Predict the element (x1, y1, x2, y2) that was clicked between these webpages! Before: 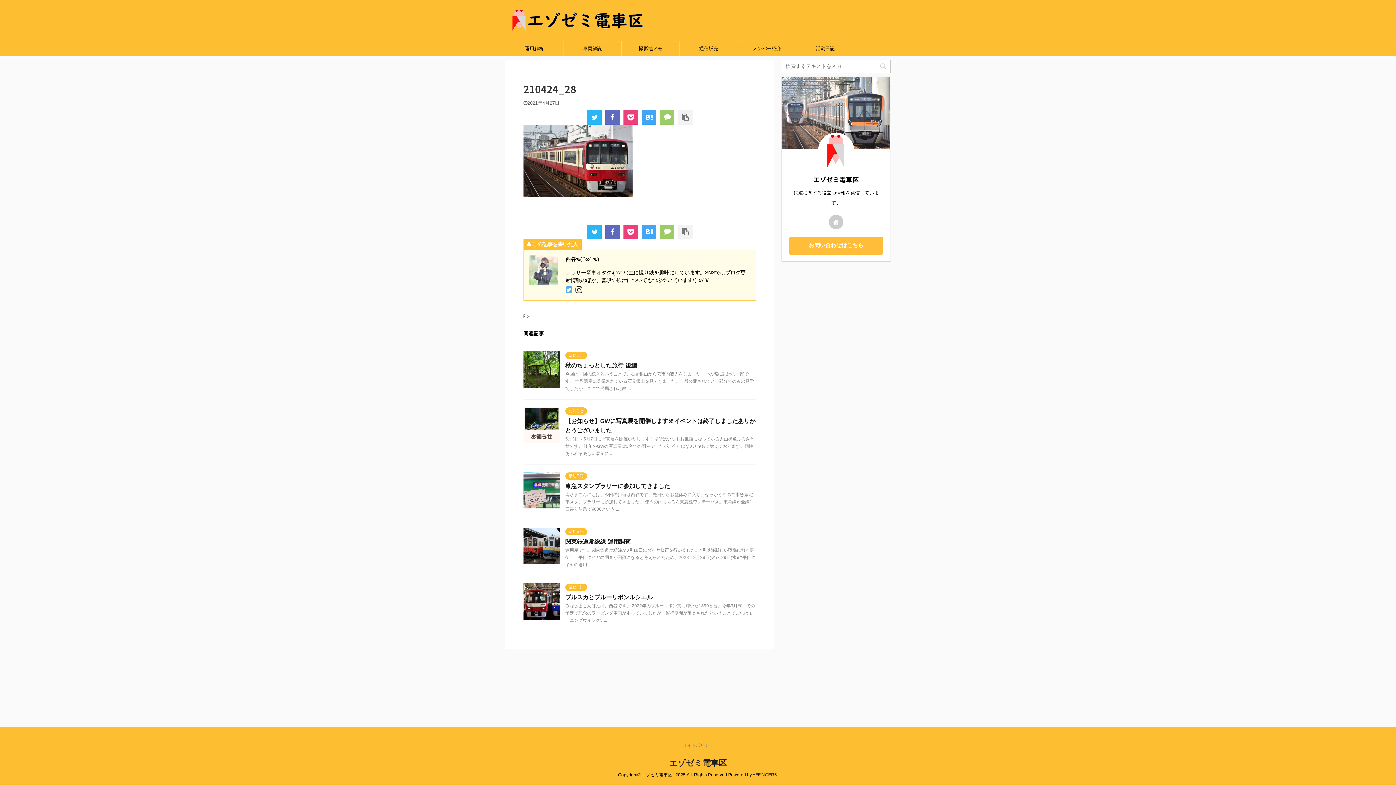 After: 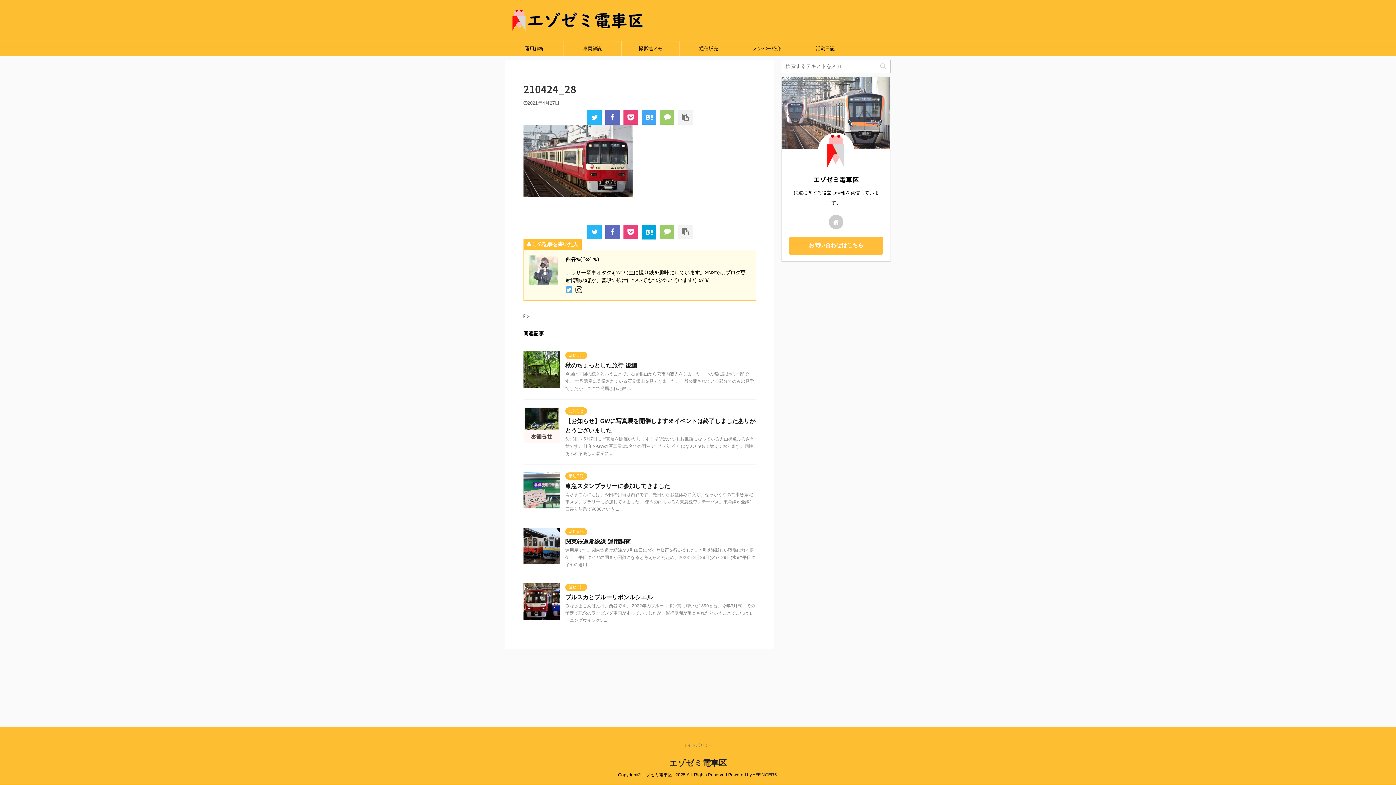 Action: bbox: (641, 224, 656, 239)